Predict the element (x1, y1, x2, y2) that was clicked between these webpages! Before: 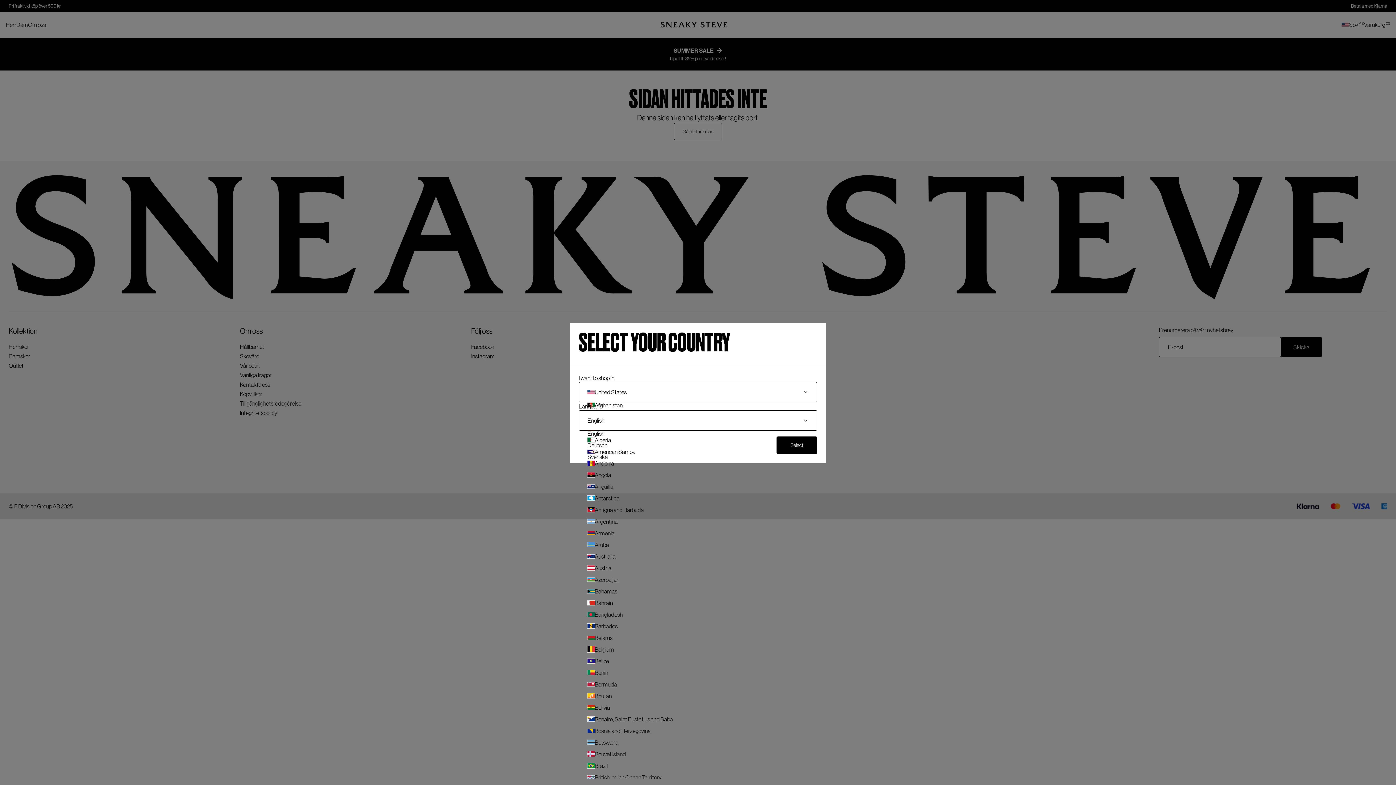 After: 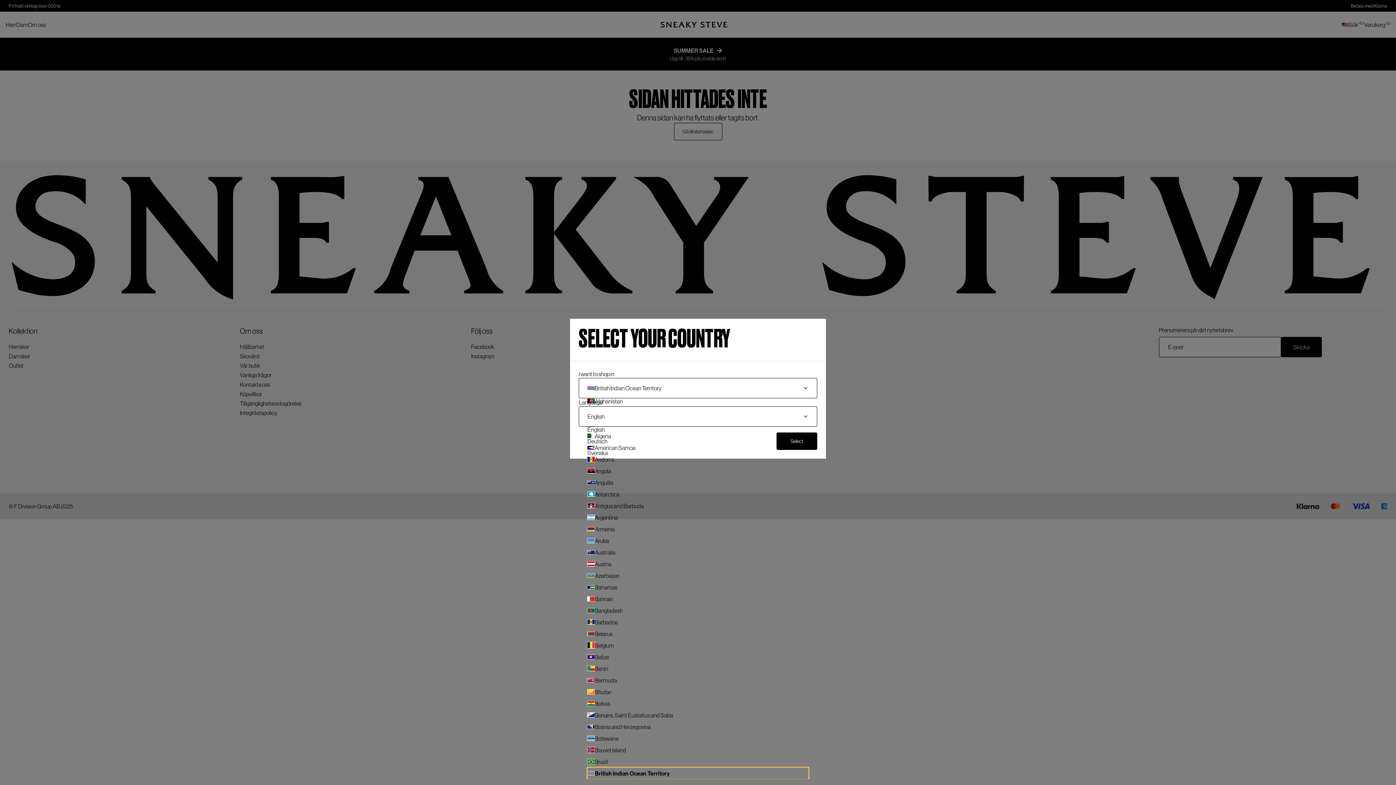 Action: label: British Indian Ocean Territory bbox: (587, 771, 808, 783)